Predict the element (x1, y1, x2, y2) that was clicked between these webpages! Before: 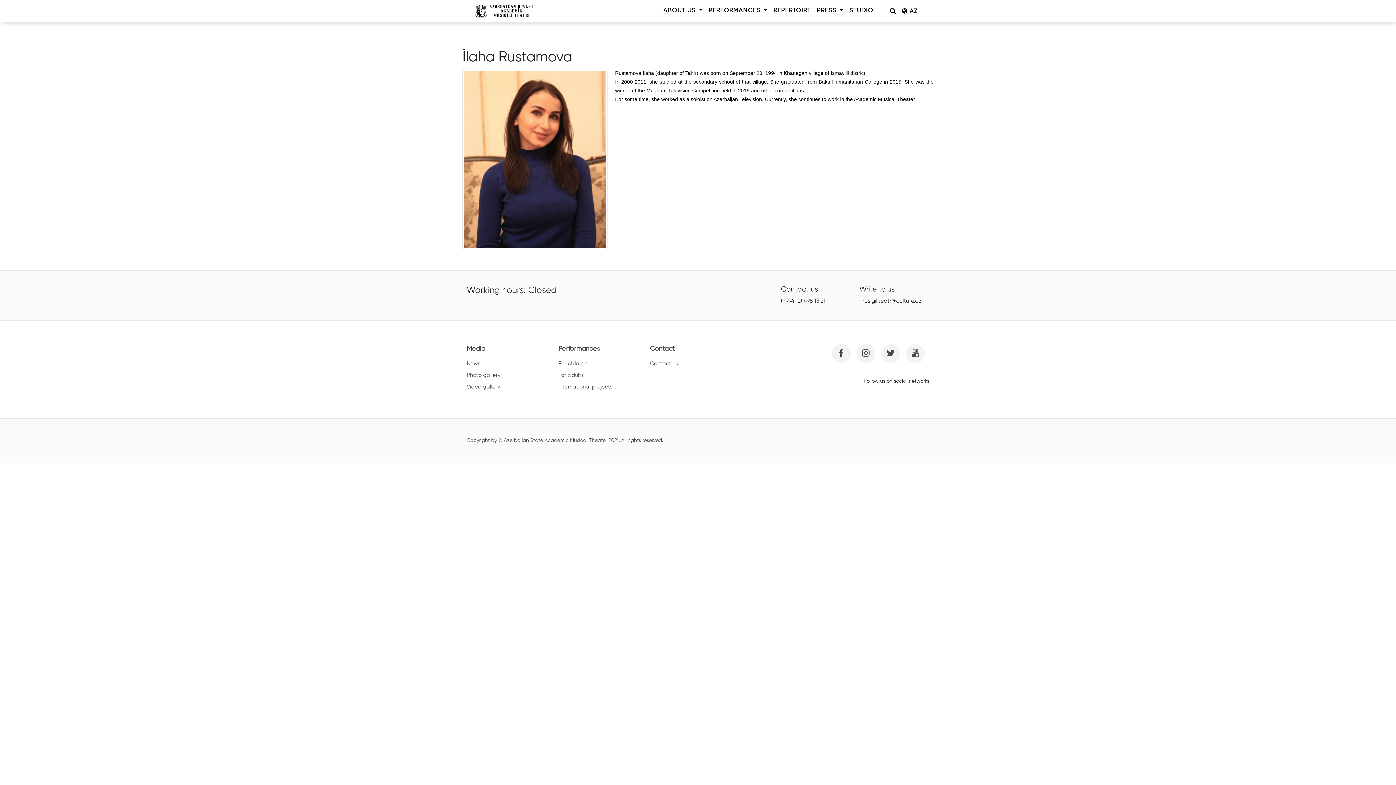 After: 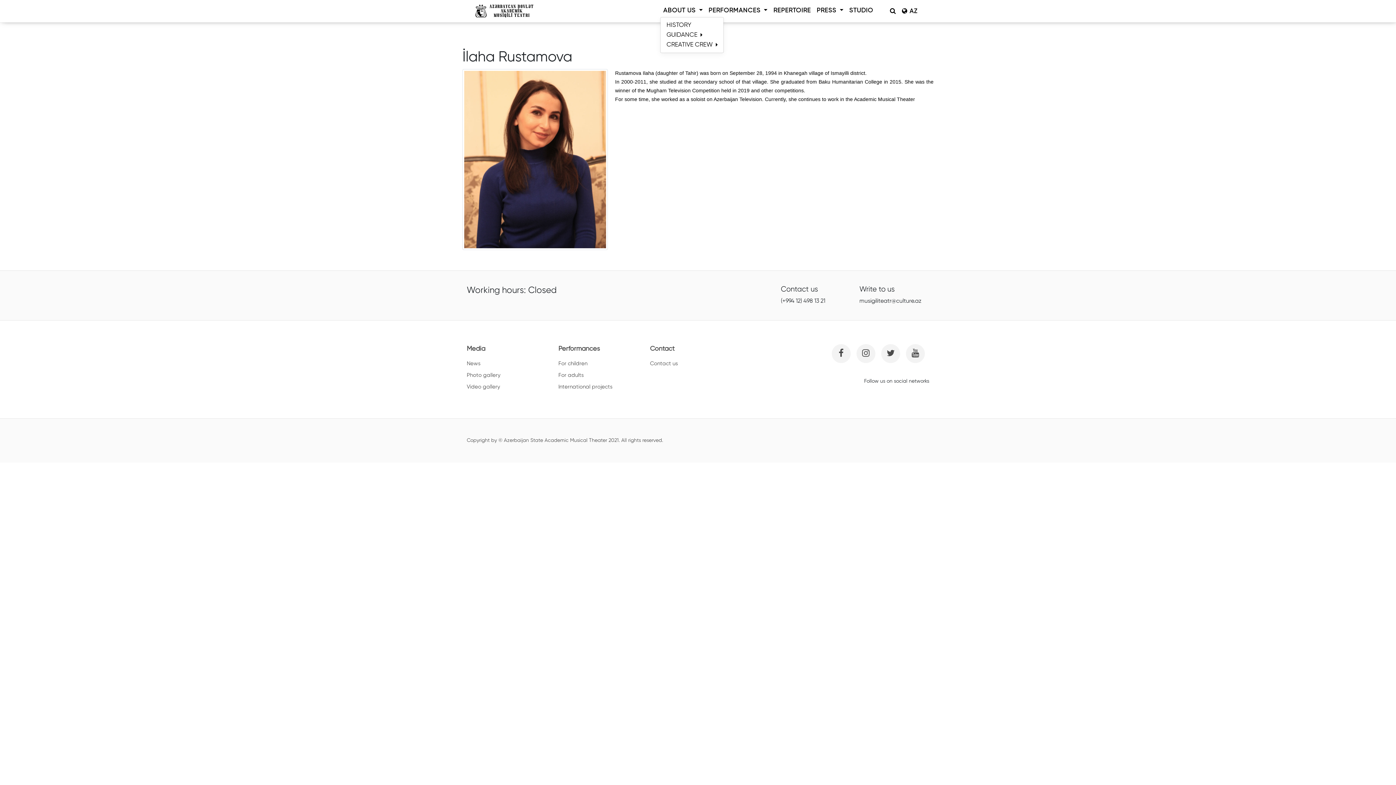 Action: label: ABOUT US  bbox: (660, 5, 705, 15)